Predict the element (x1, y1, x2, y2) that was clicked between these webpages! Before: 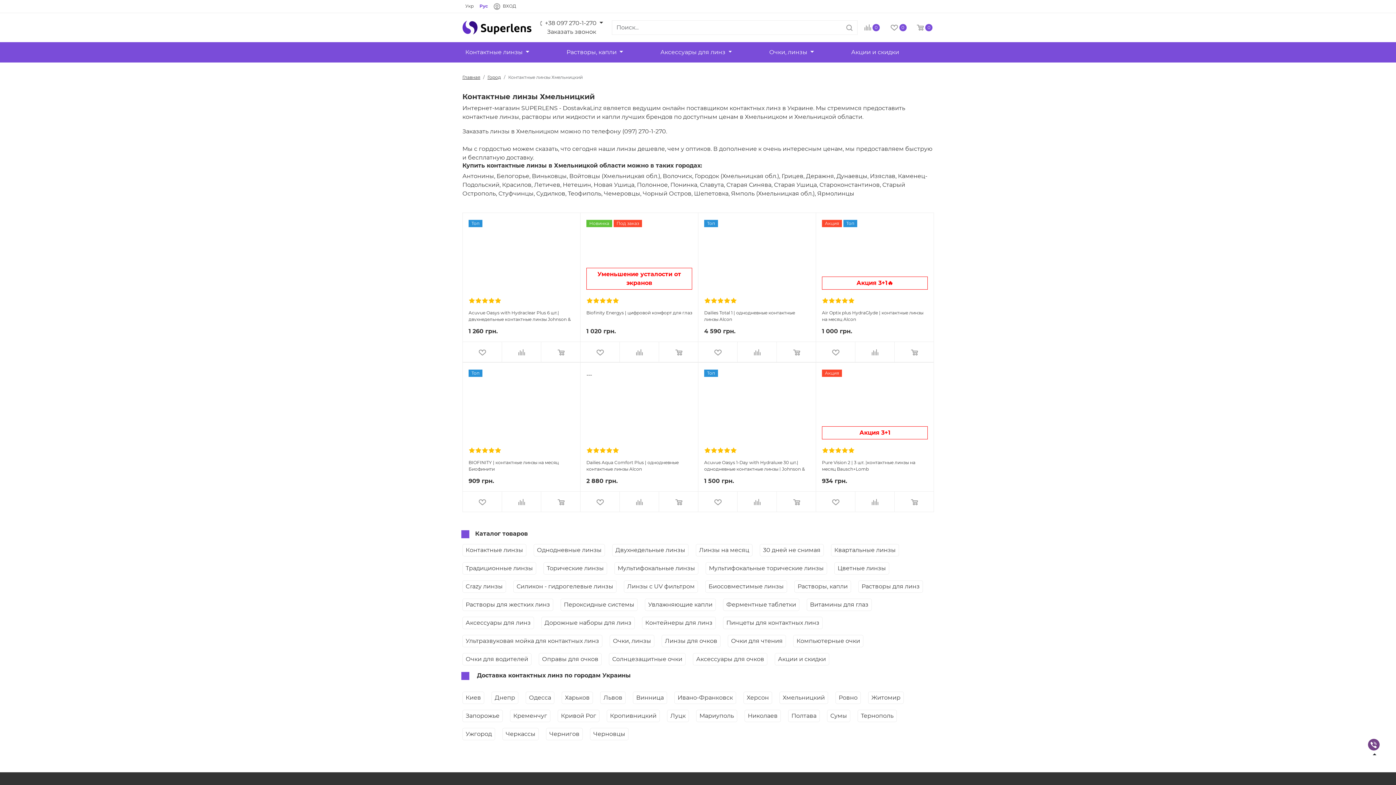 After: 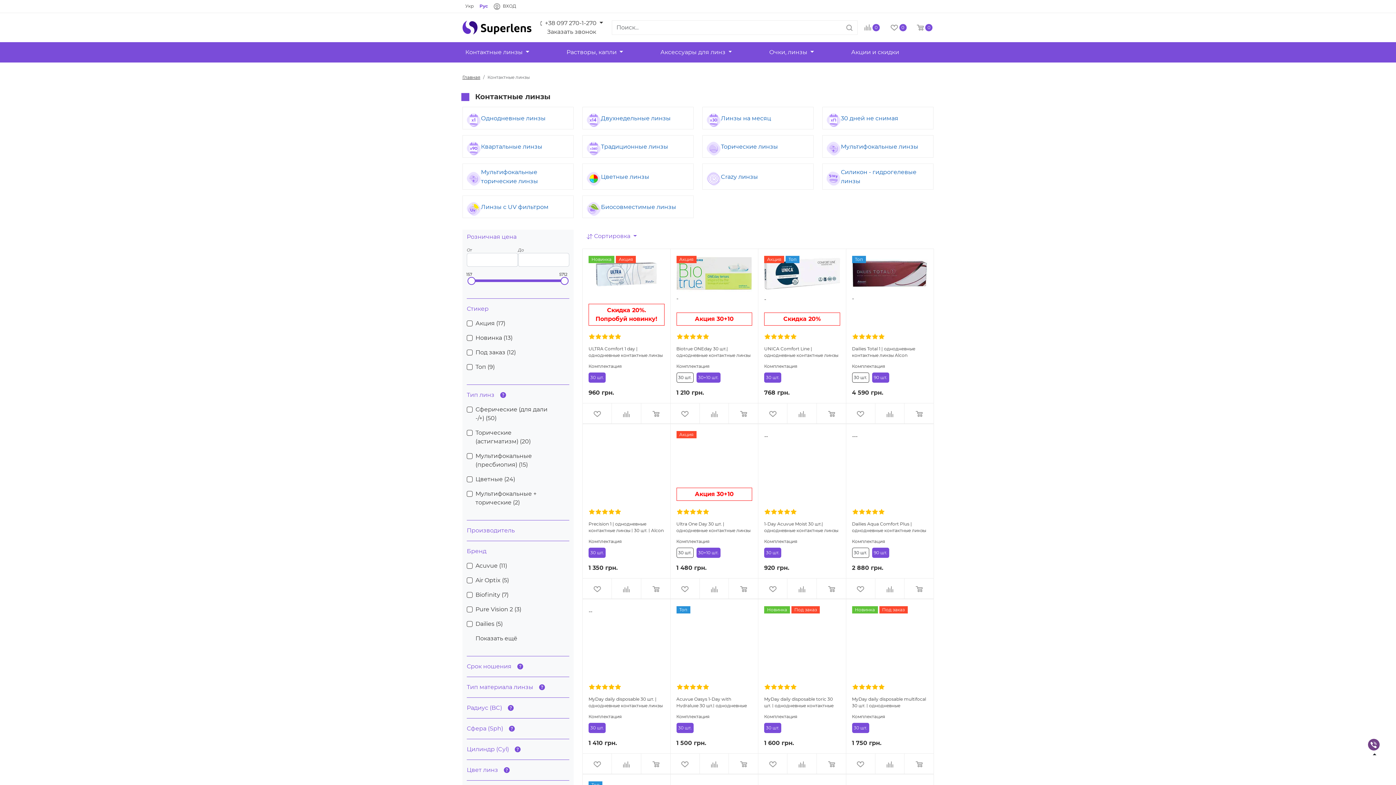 Action: label: Контактные линзы bbox: (465, 546, 523, 553)